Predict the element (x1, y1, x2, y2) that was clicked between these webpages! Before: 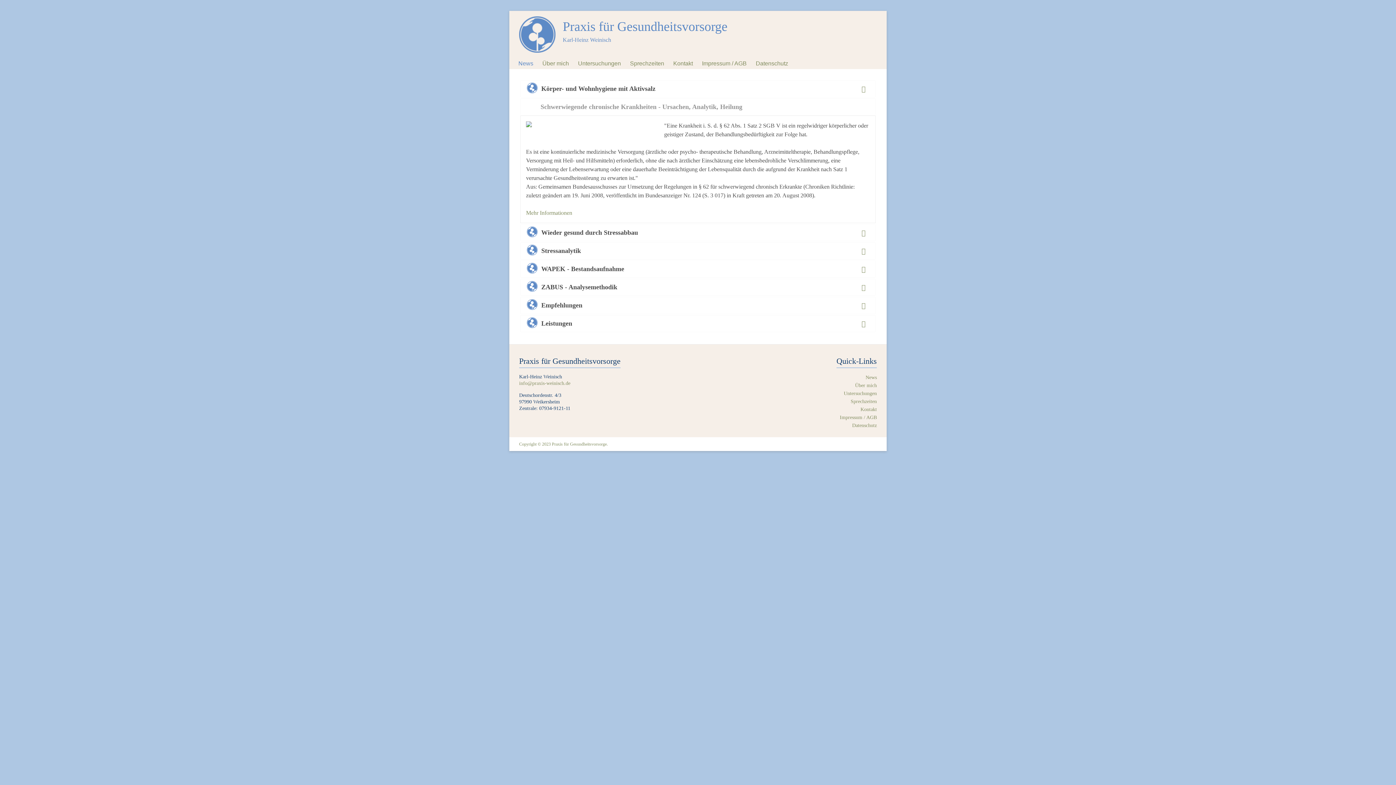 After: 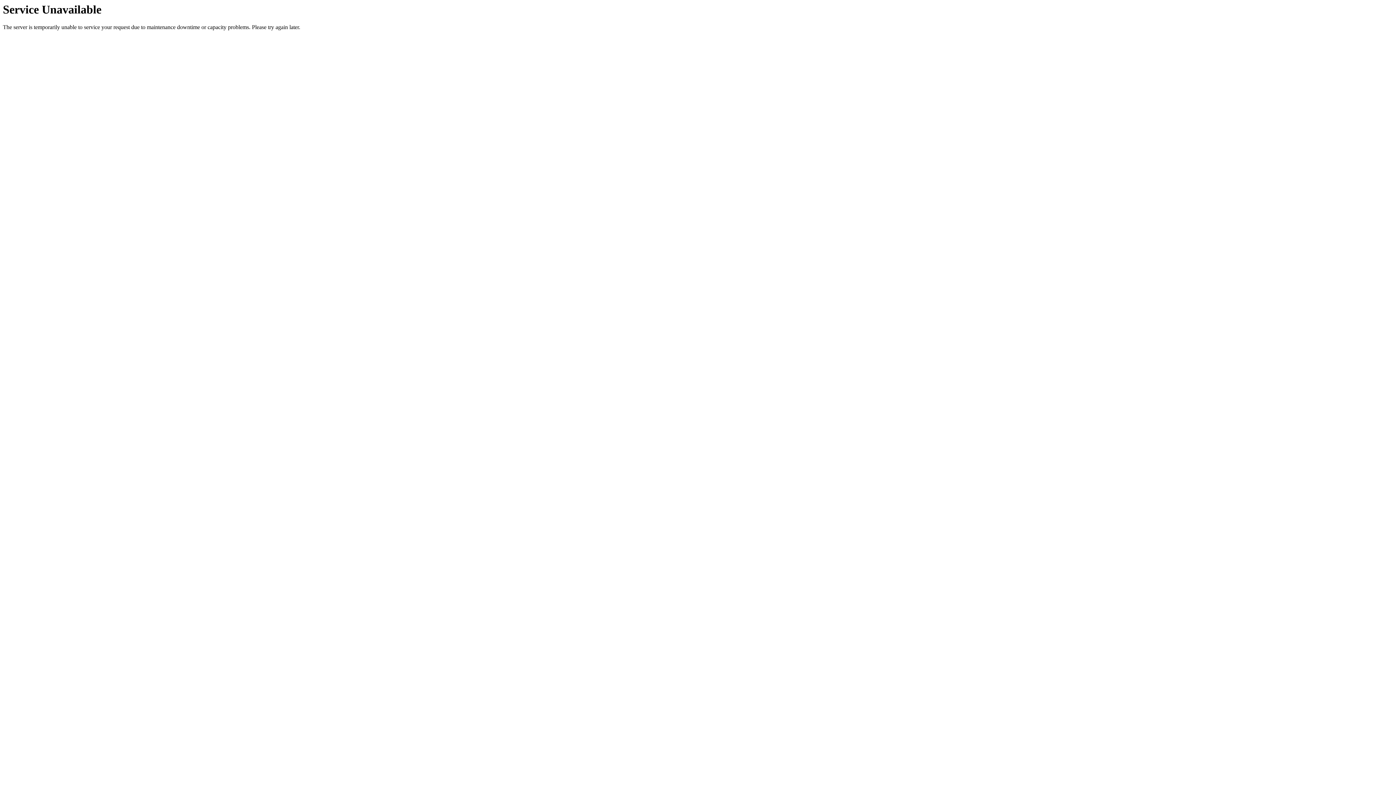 Action: bbox: (840, 414, 877, 420) label: Impressum / AGB